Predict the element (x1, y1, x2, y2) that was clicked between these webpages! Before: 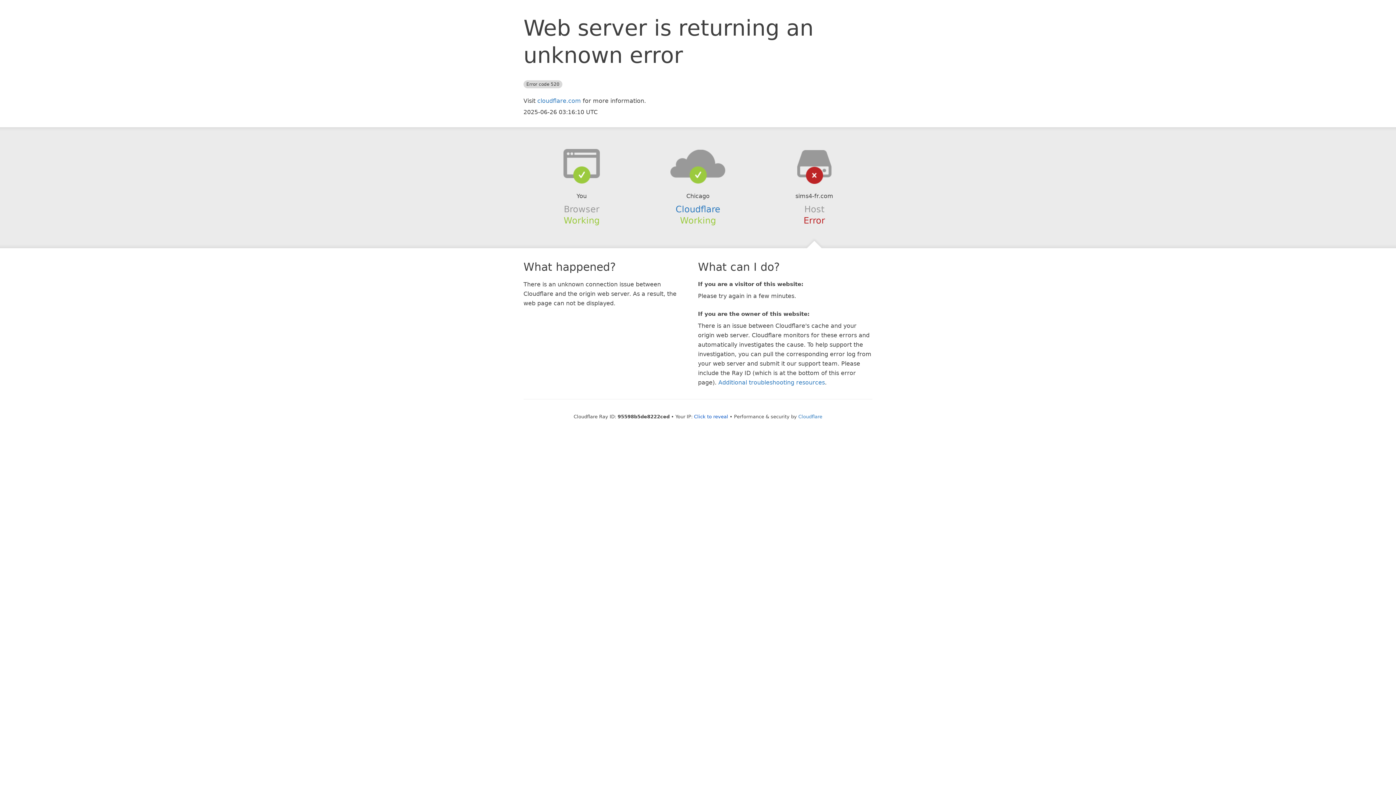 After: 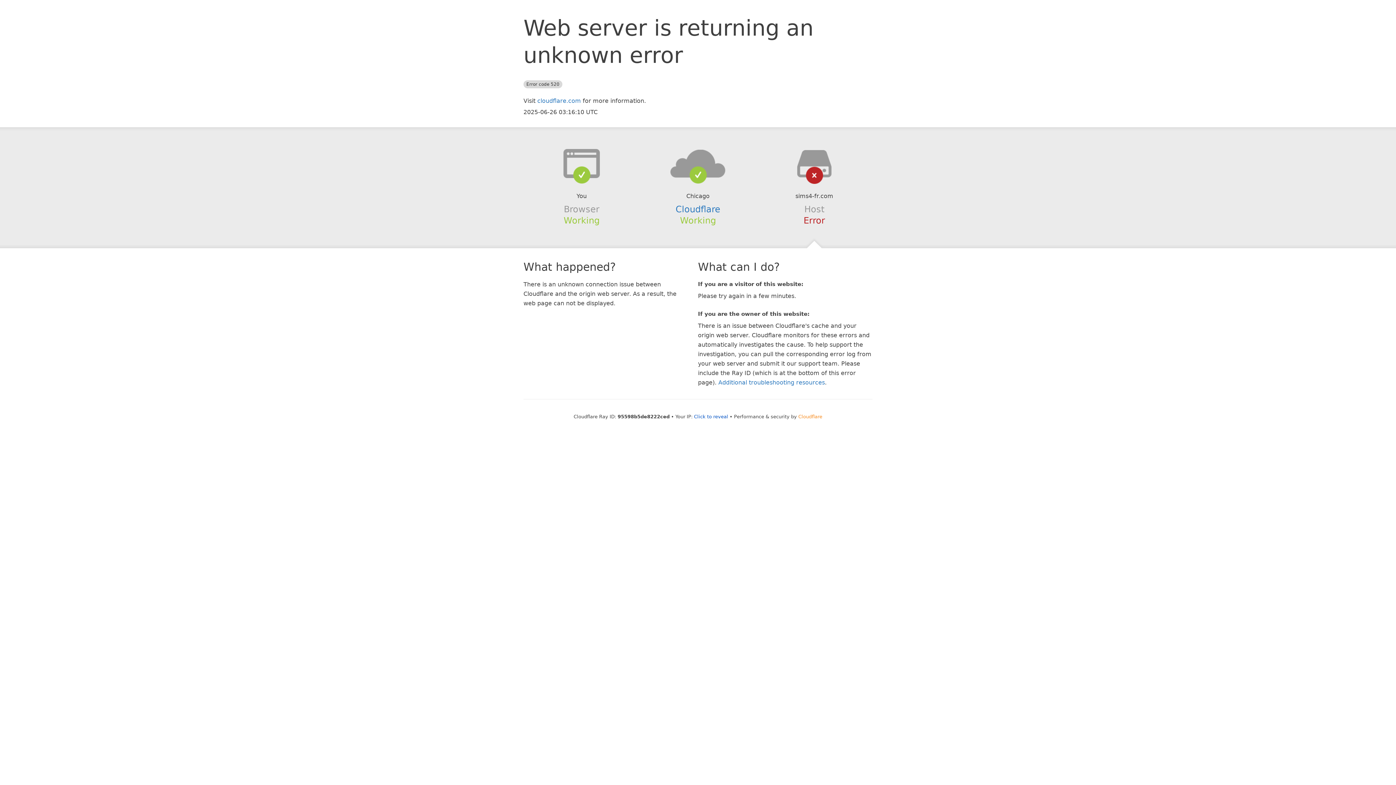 Action: label: Cloudflare bbox: (798, 414, 822, 419)